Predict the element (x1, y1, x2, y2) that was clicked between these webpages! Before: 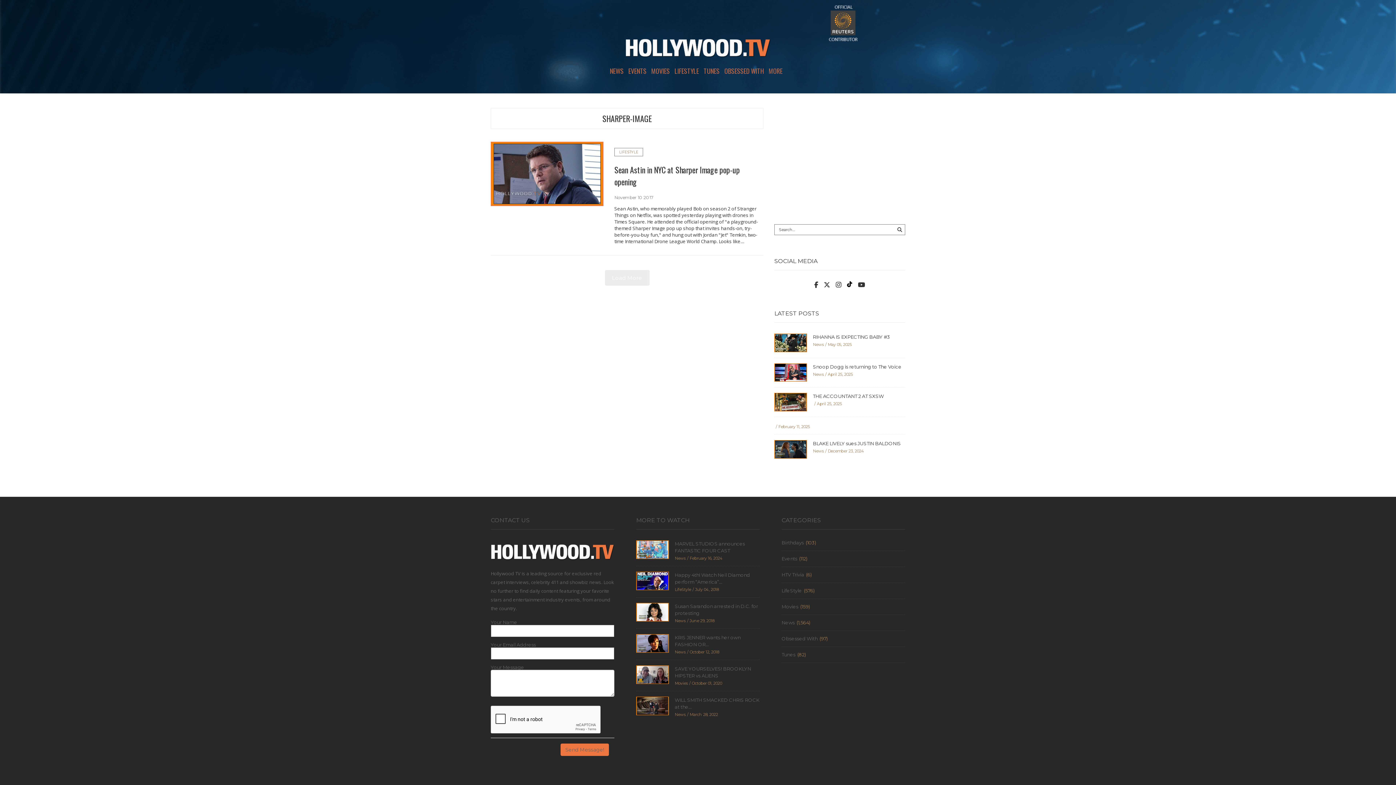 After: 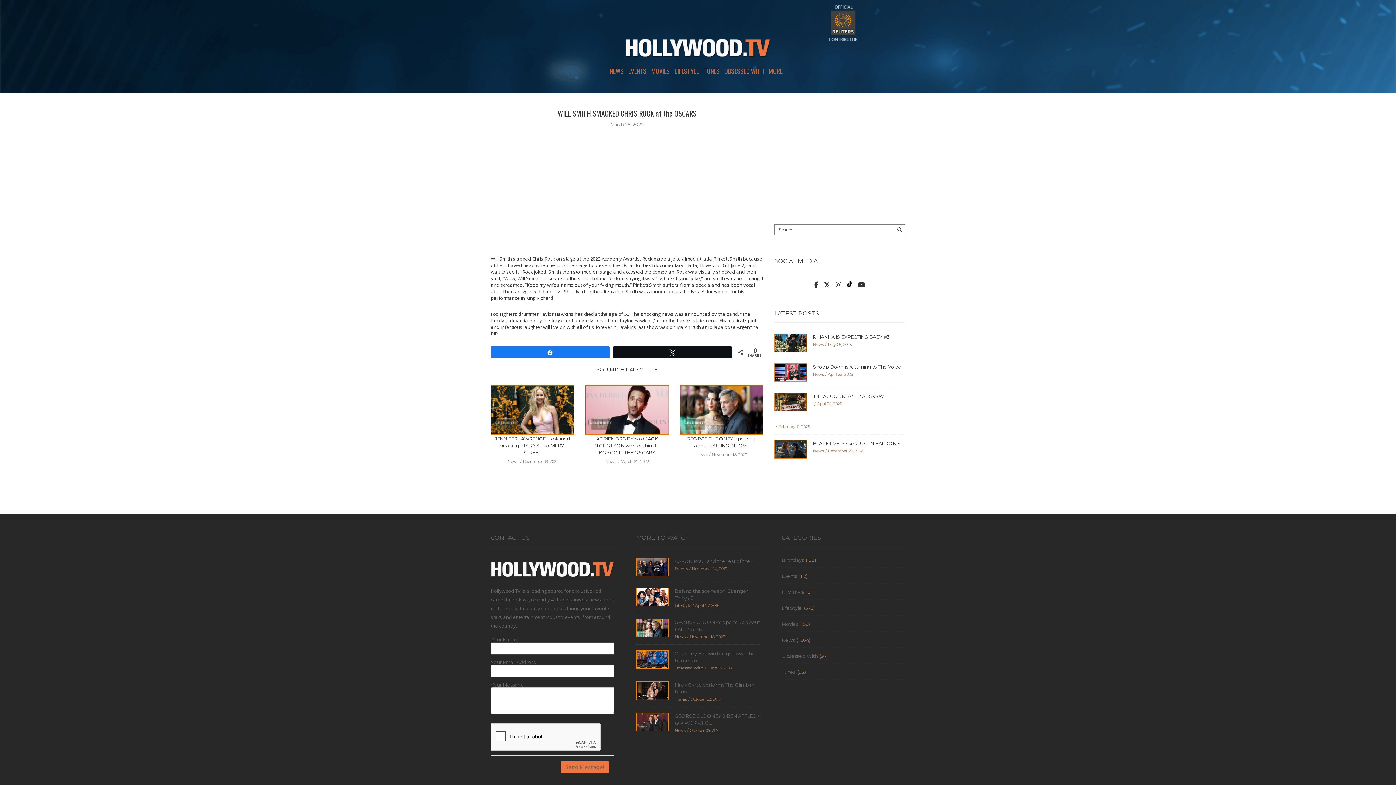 Action: bbox: (636, 702, 669, 708)